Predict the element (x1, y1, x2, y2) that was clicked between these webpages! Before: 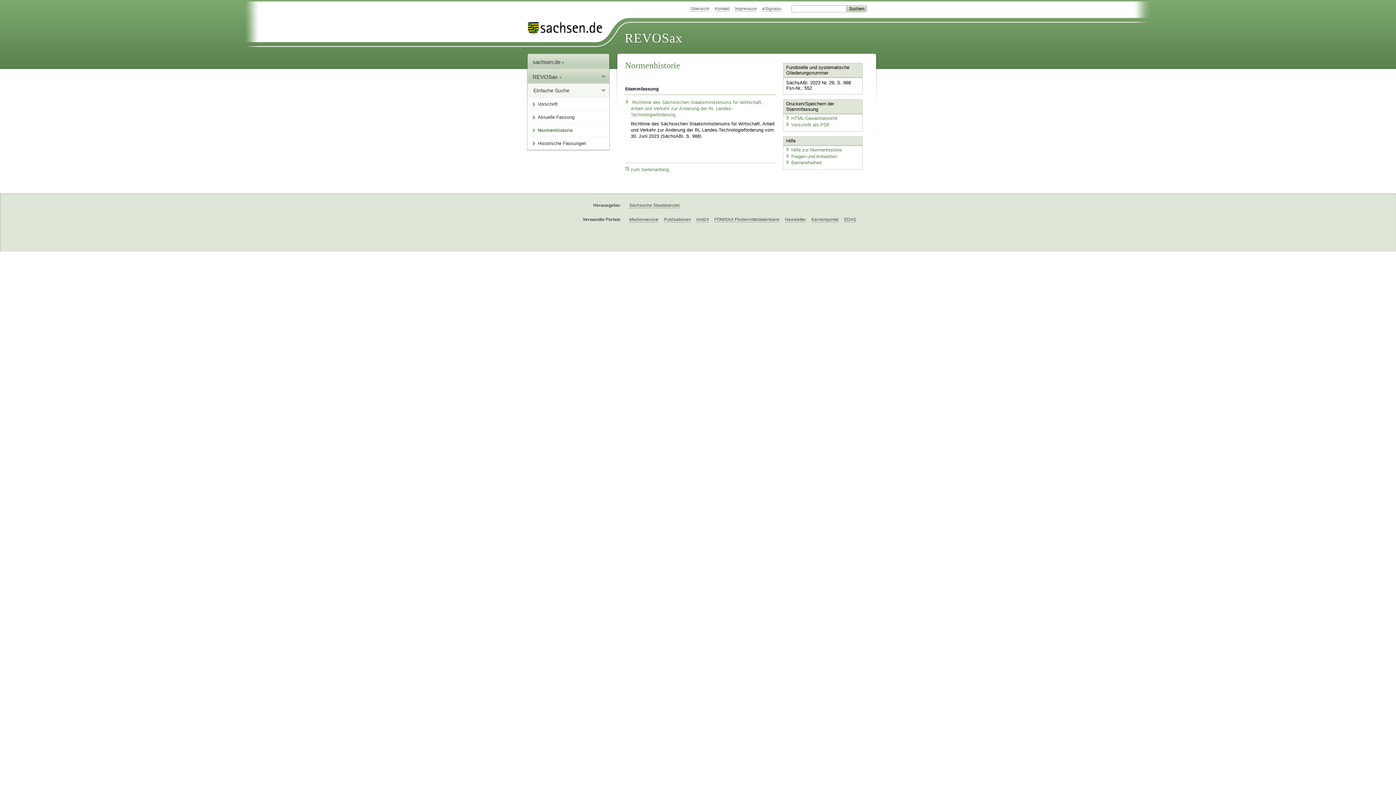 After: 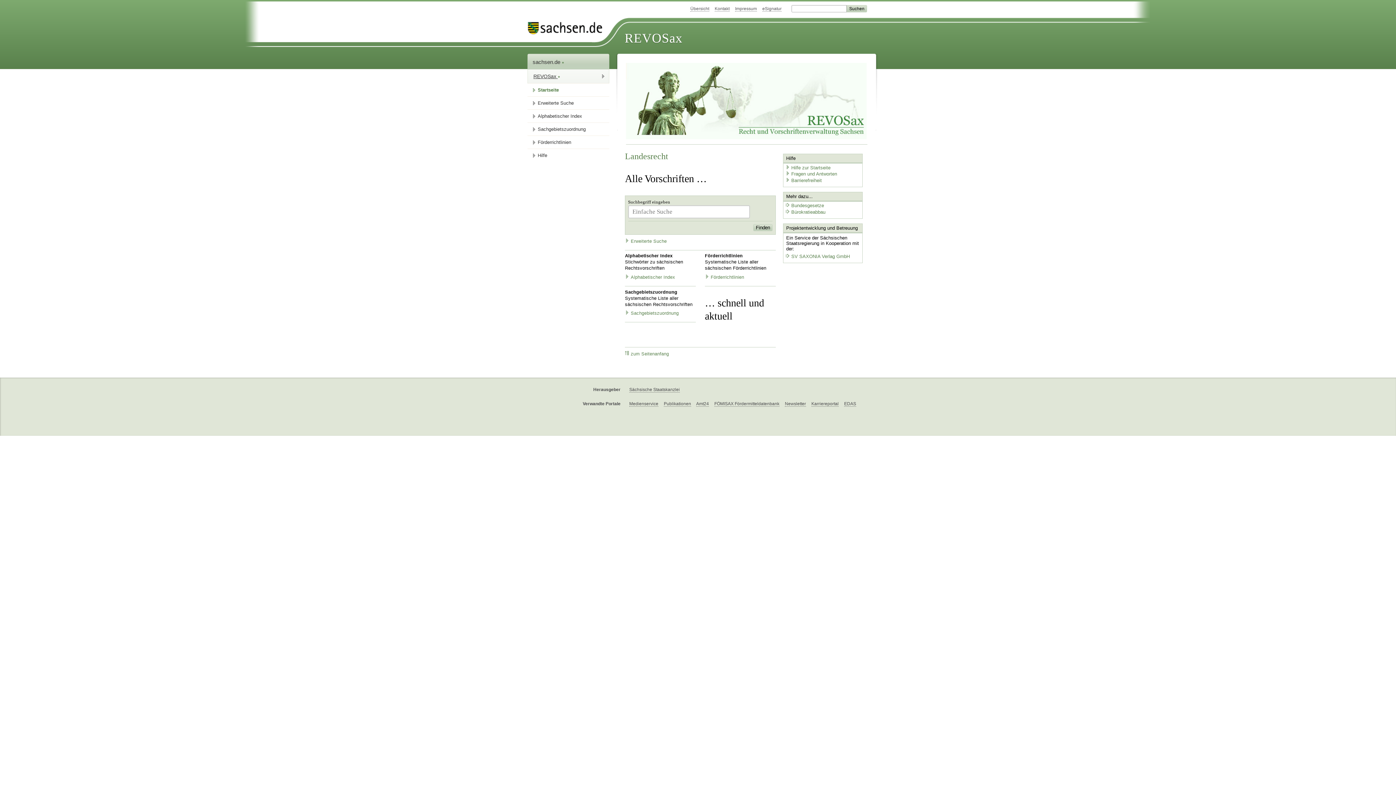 Action: label: REVOSax  bbox: (528, 69, 609, 83)